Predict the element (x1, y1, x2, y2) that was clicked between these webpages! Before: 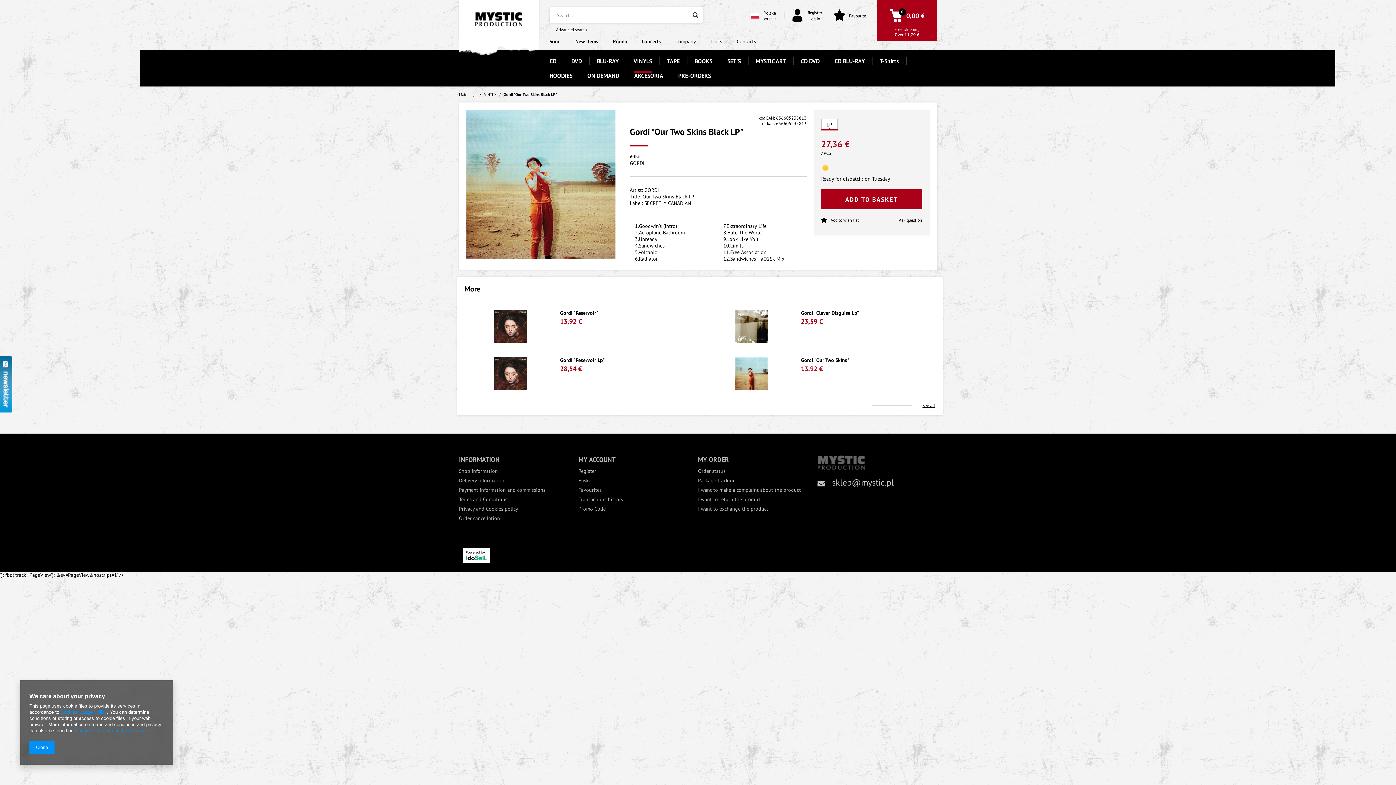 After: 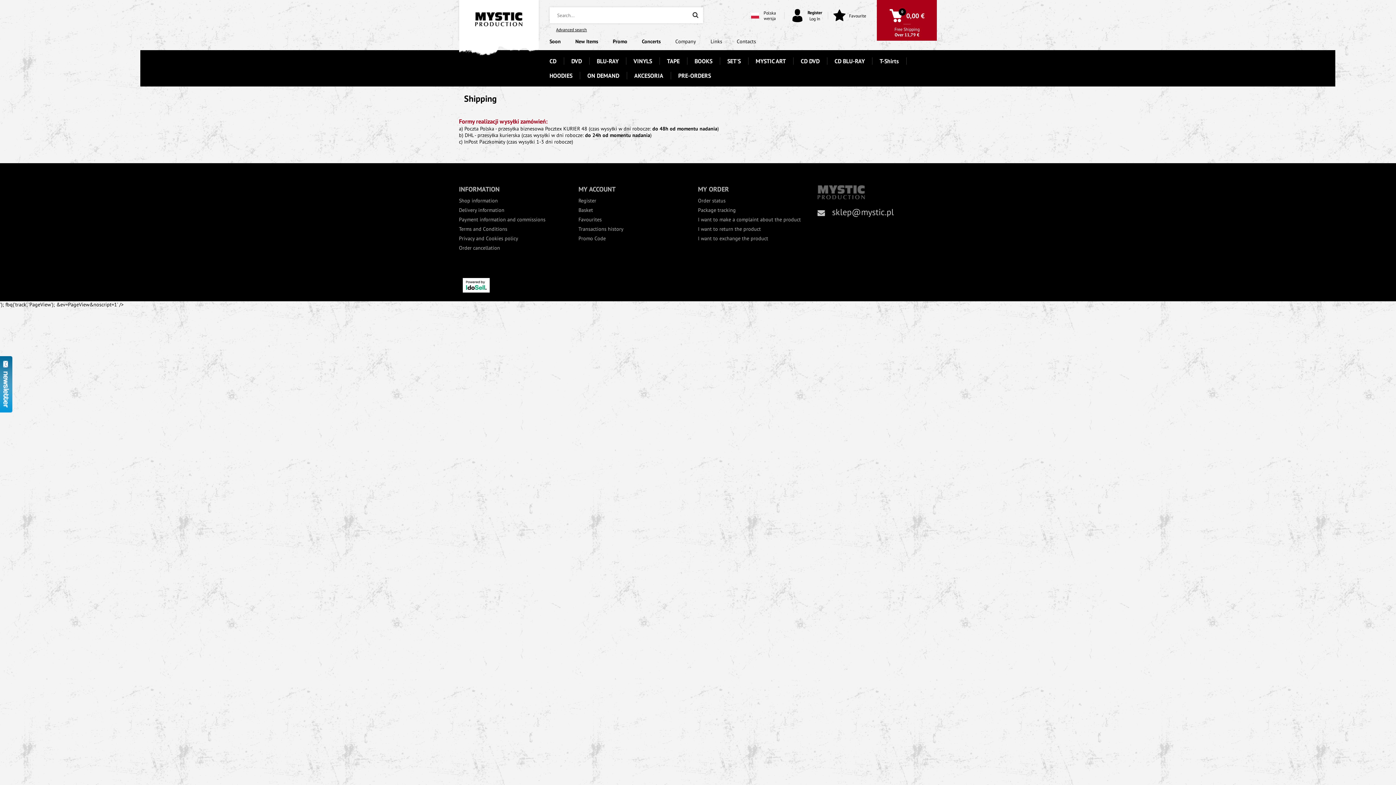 Action: label: Delivery information bbox: (459, 477, 565, 483)